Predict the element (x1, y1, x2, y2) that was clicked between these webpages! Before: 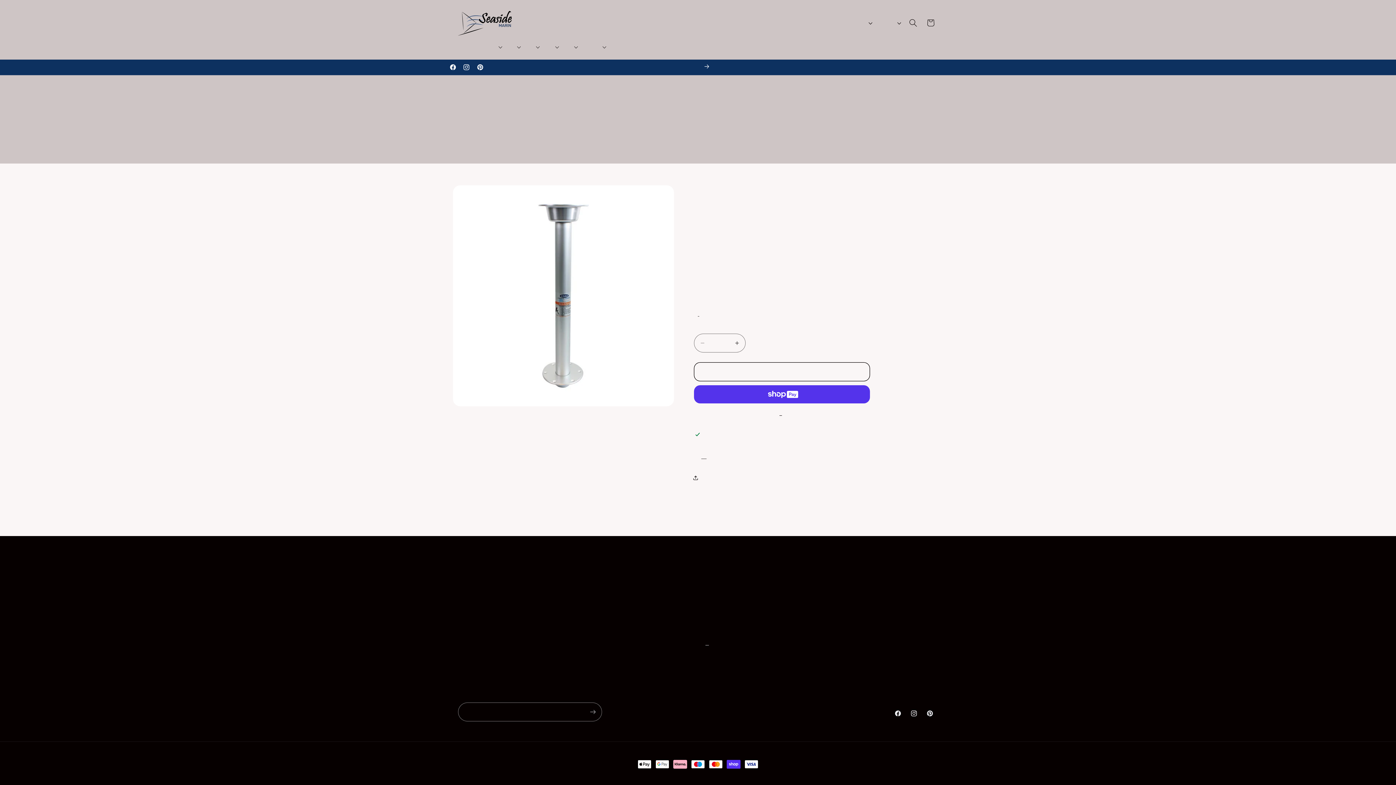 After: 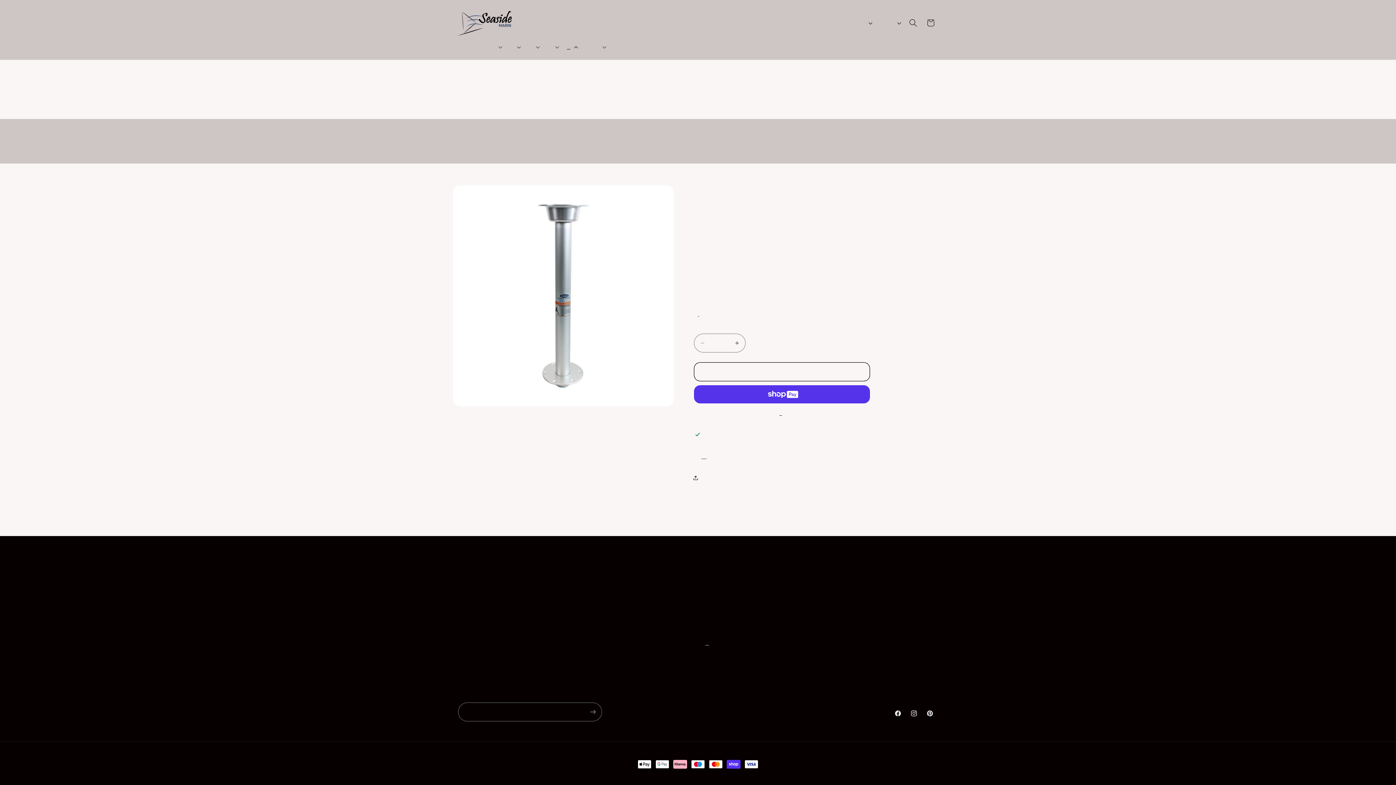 Action: bbox: (562, 38, 581, 55) label: Sömnadsarbeten